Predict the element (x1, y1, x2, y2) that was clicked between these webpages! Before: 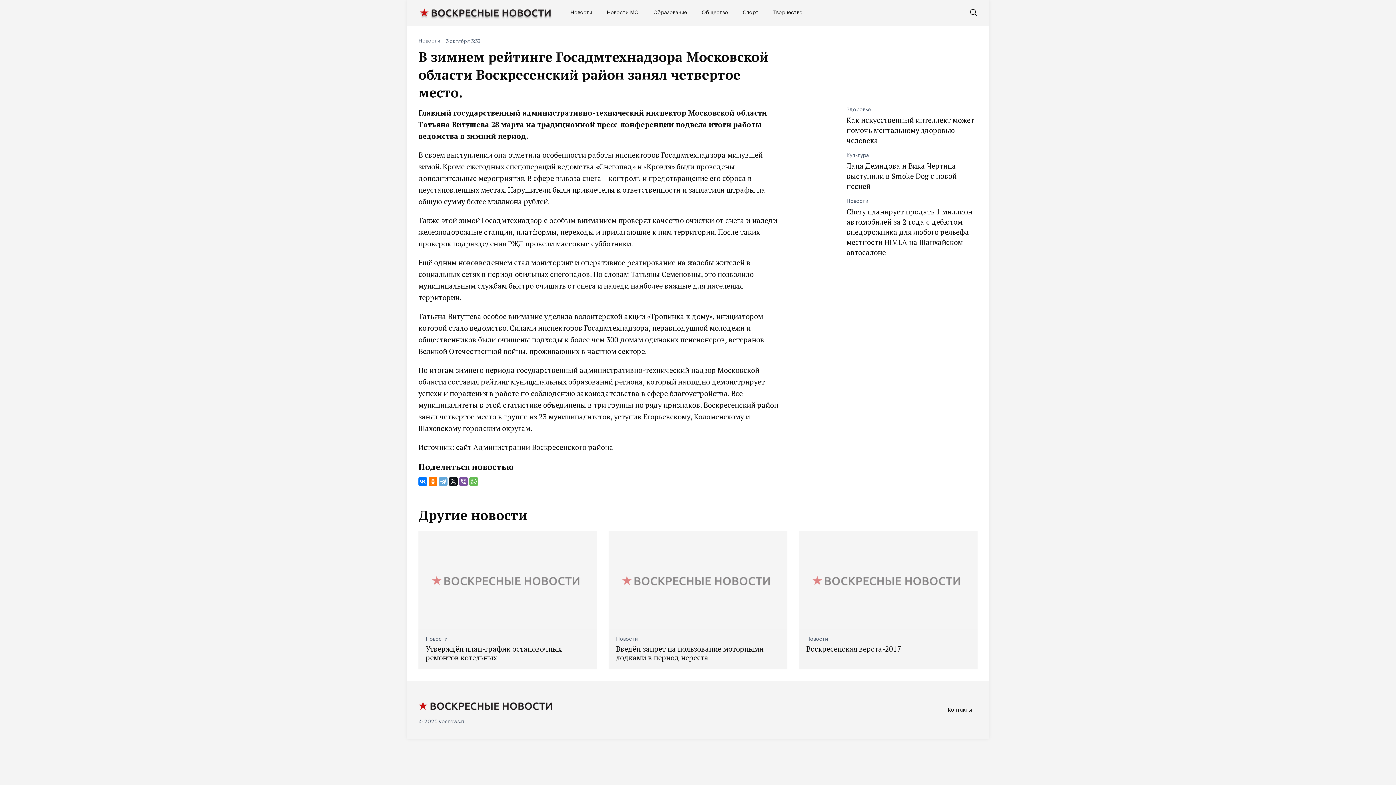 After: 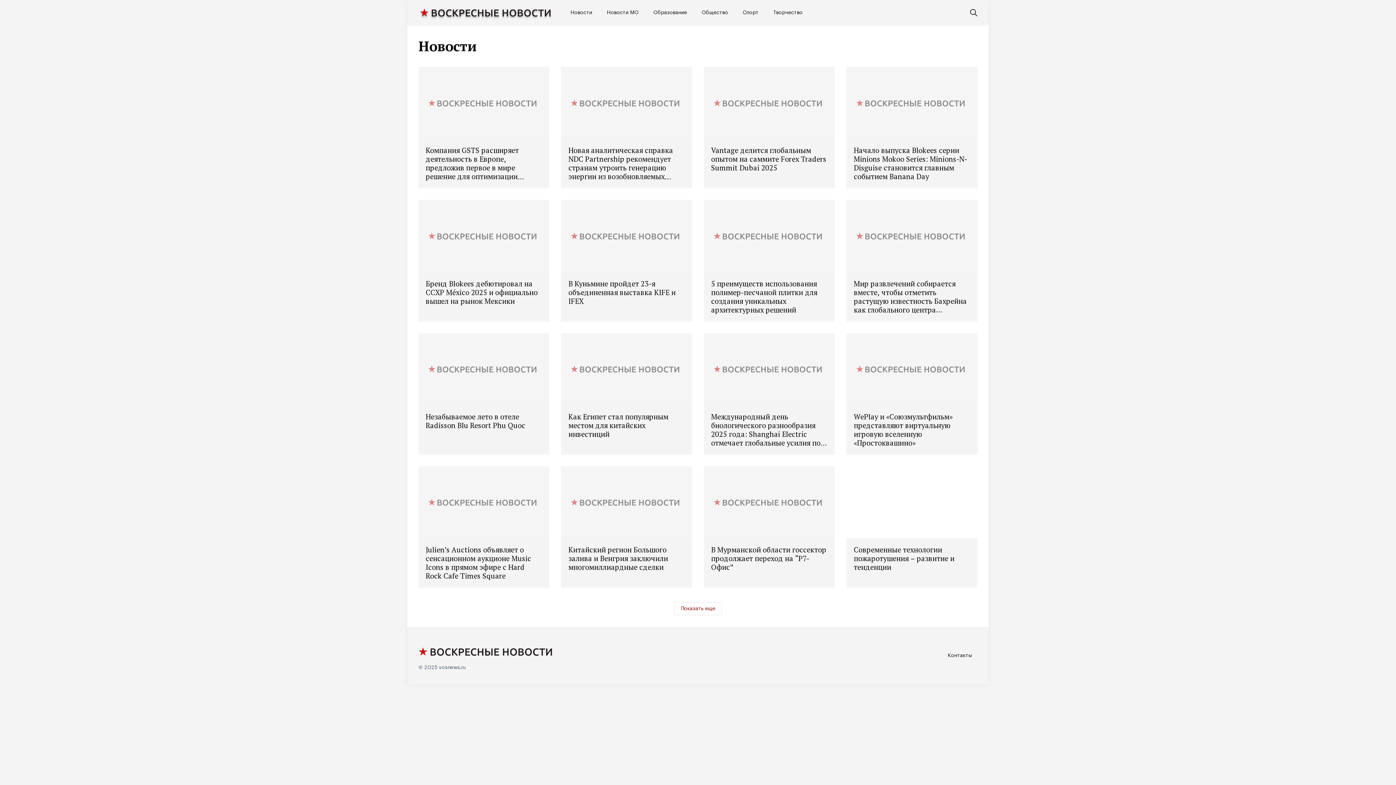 Action: bbox: (418, 37, 440, 45) label: Новости